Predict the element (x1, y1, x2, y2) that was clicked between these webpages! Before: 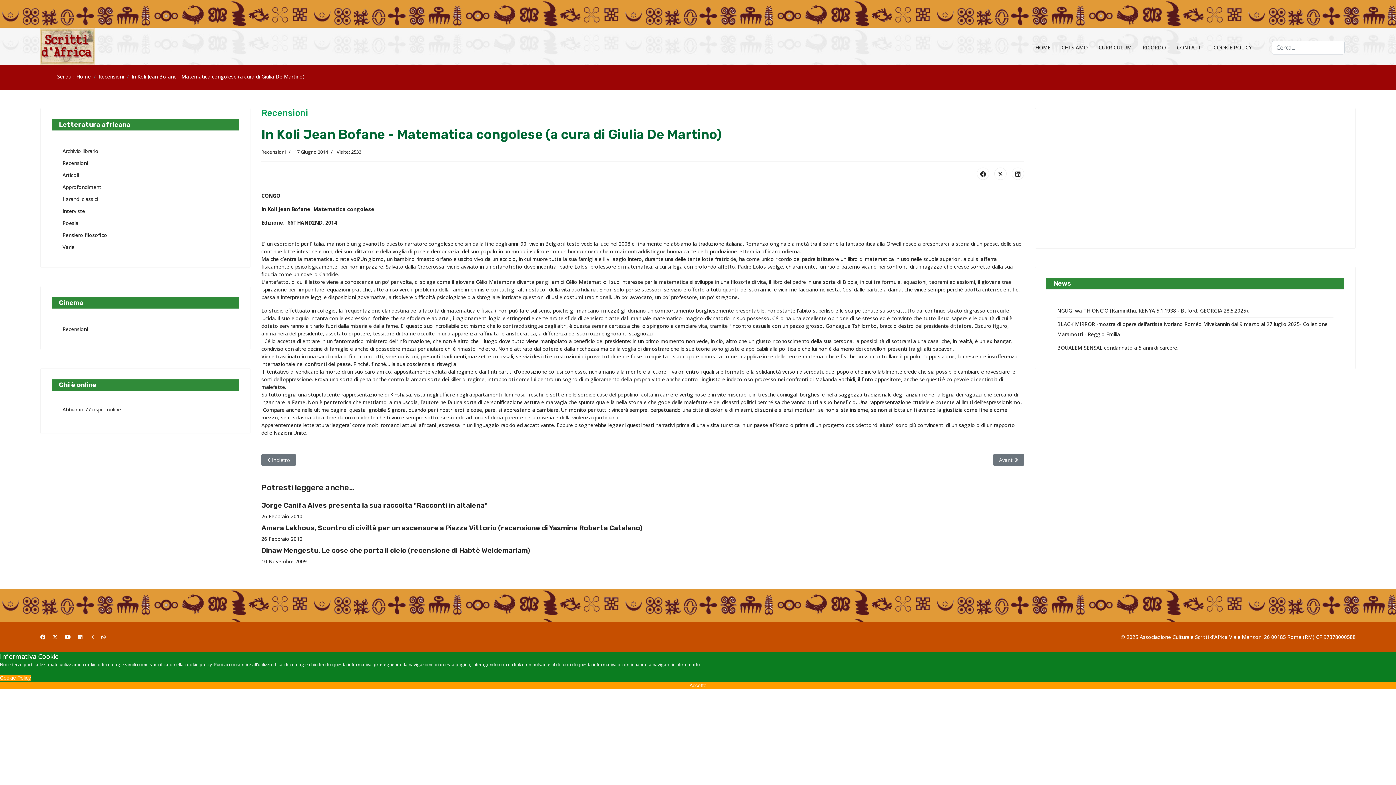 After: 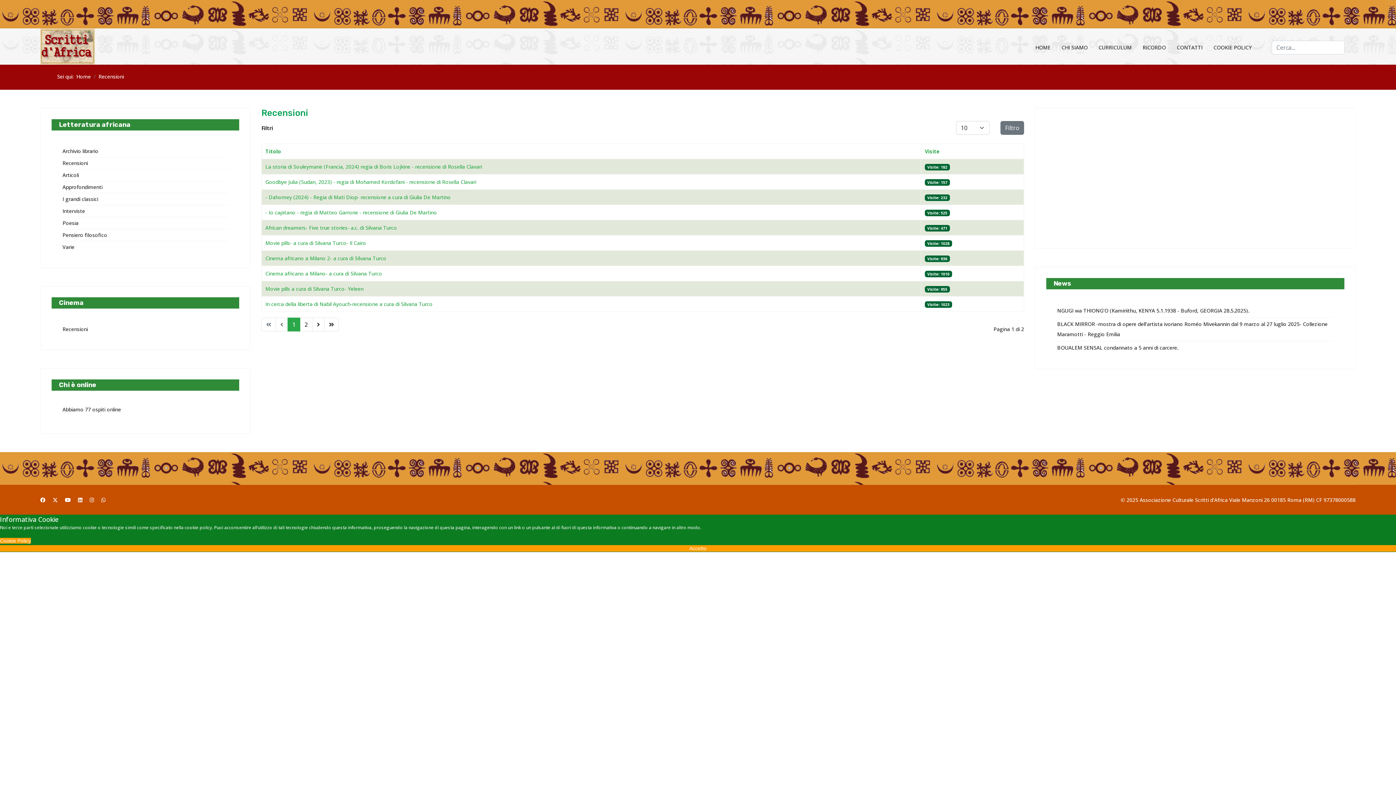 Action: bbox: (62, 323, 228, 335) label: Recensioni